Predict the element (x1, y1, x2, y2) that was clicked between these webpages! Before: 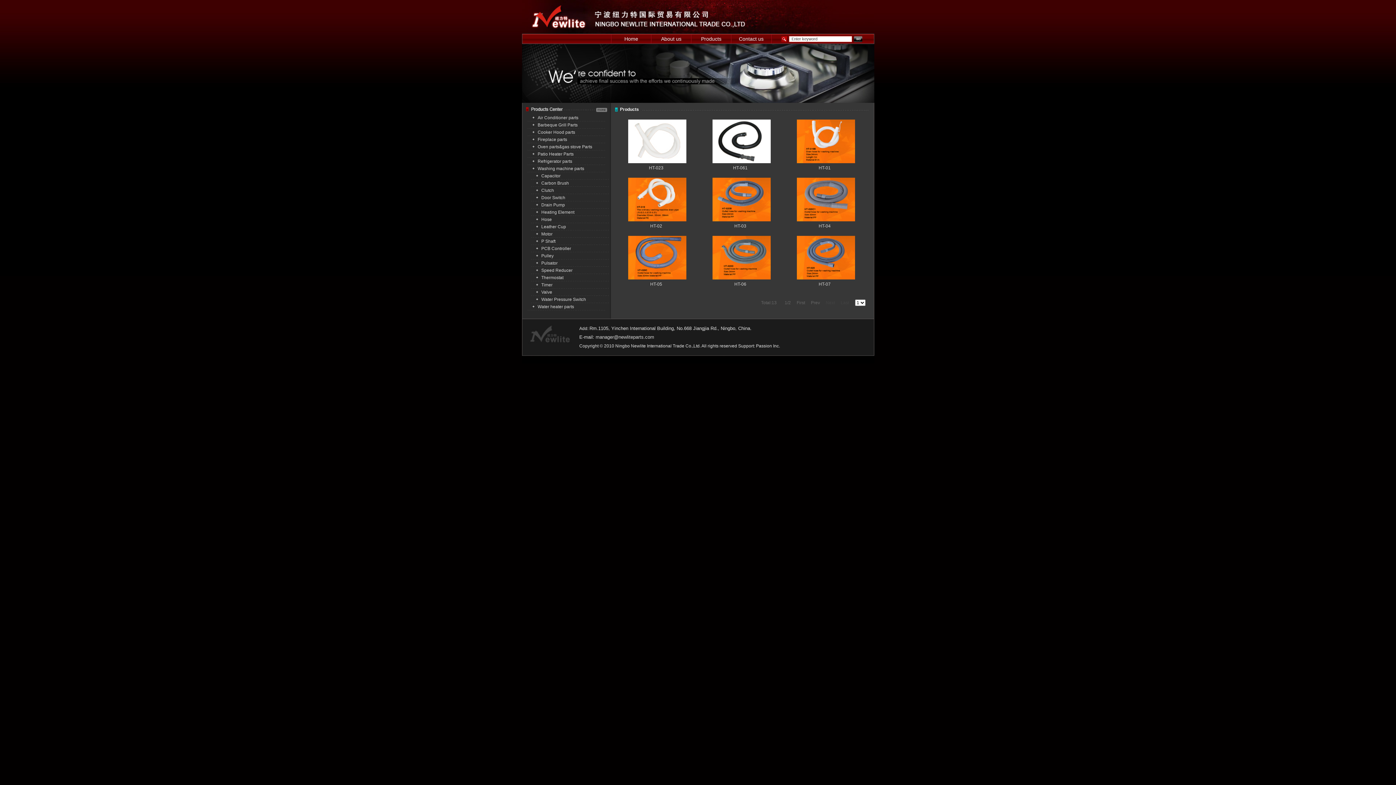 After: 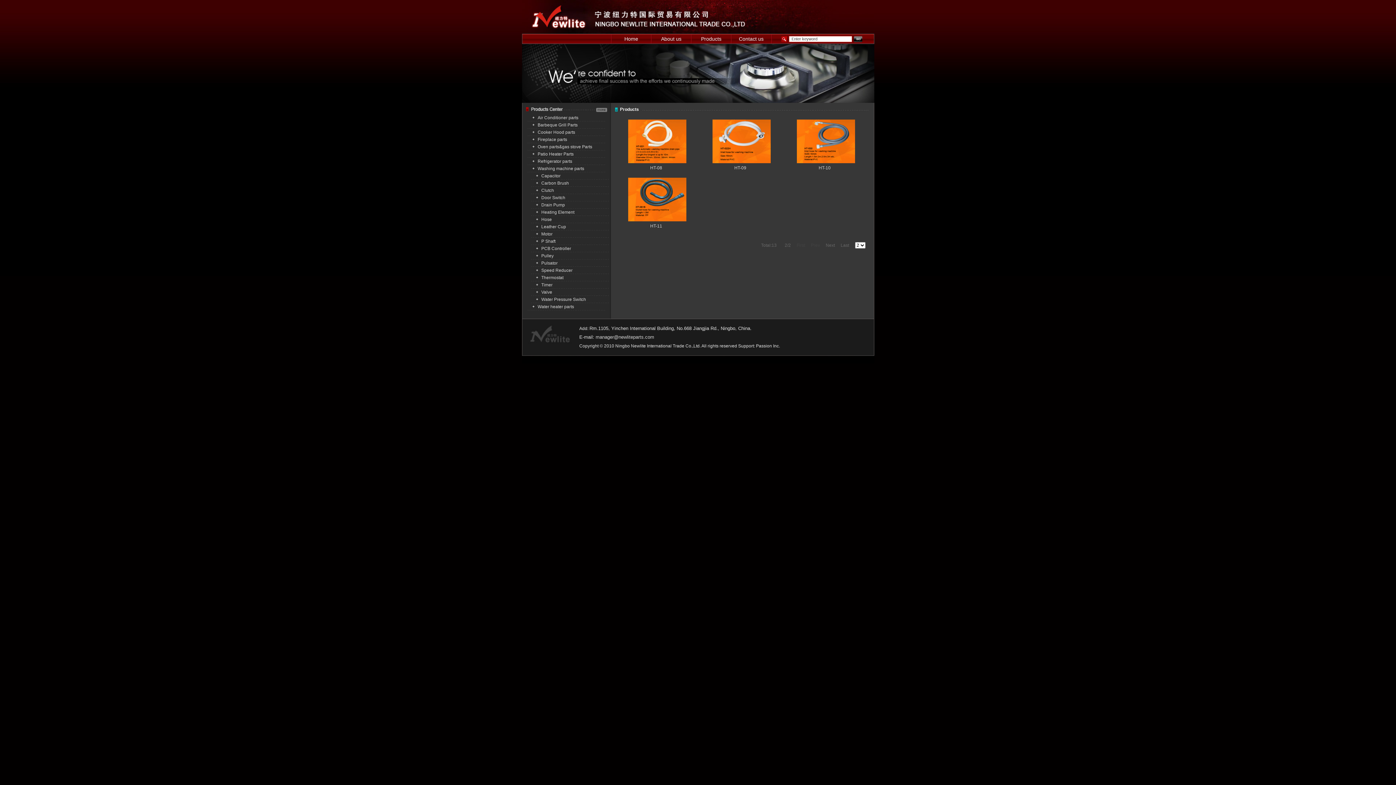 Action: label: Last bbox: (840, 300, 849, 305)